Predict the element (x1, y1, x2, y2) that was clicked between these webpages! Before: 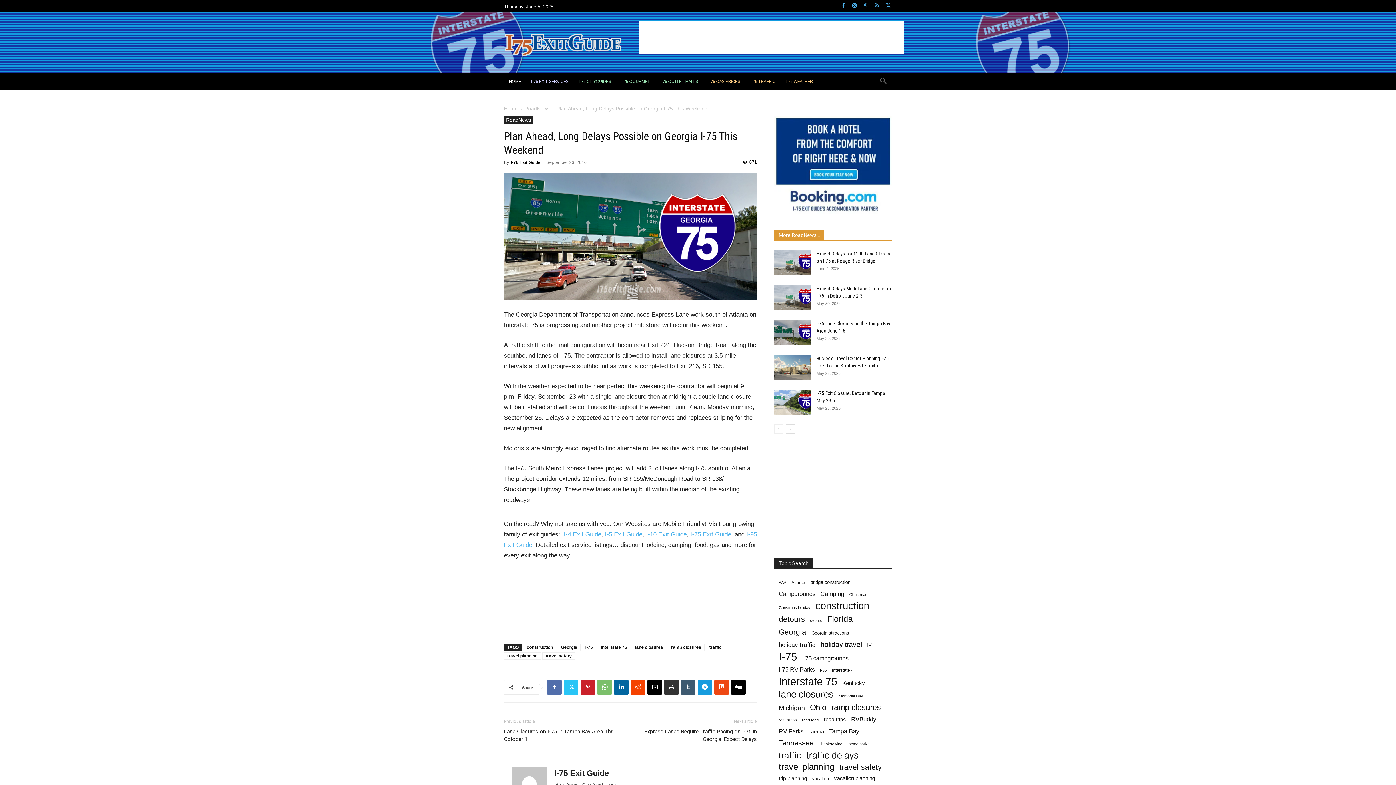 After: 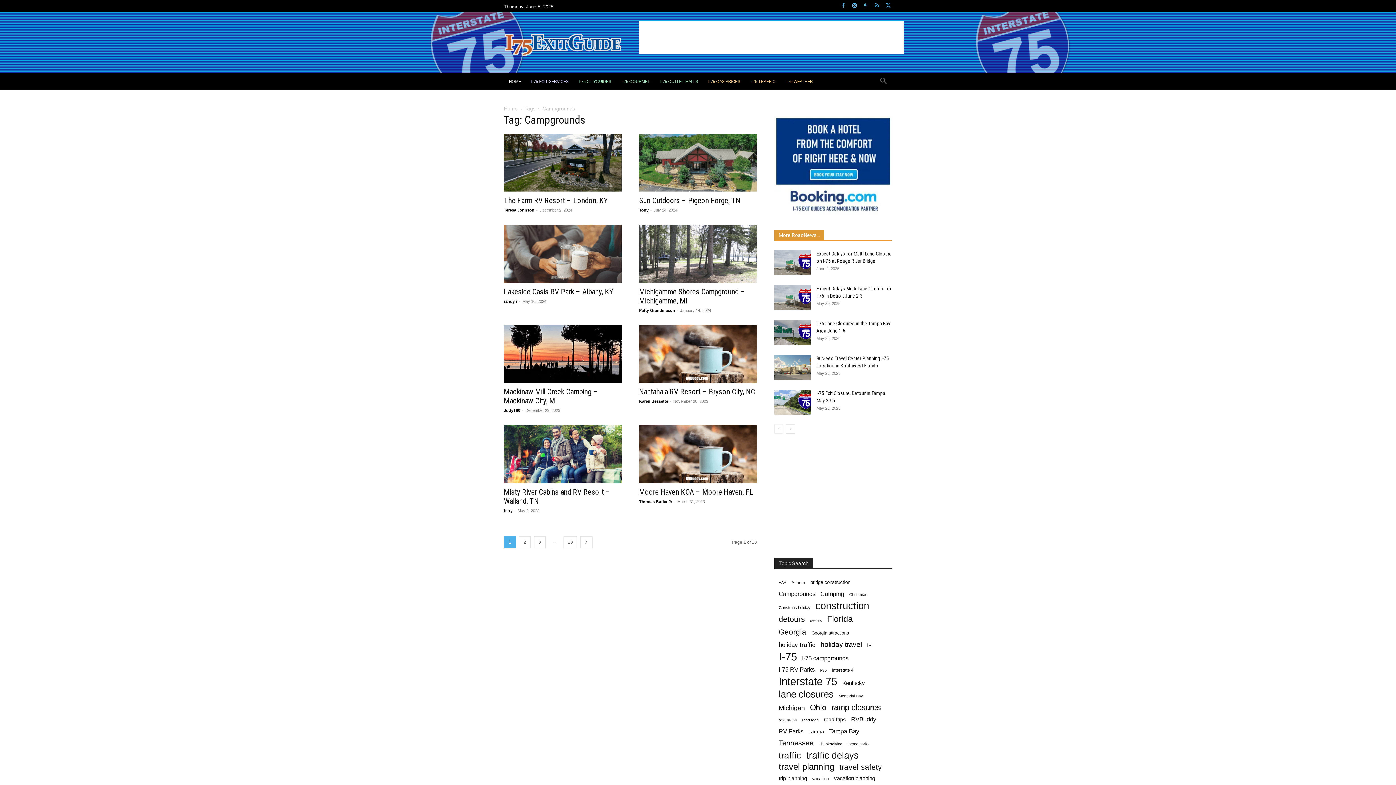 Action: bbox: (778, 590, 815, 598) label: Campgrounds (97 items)